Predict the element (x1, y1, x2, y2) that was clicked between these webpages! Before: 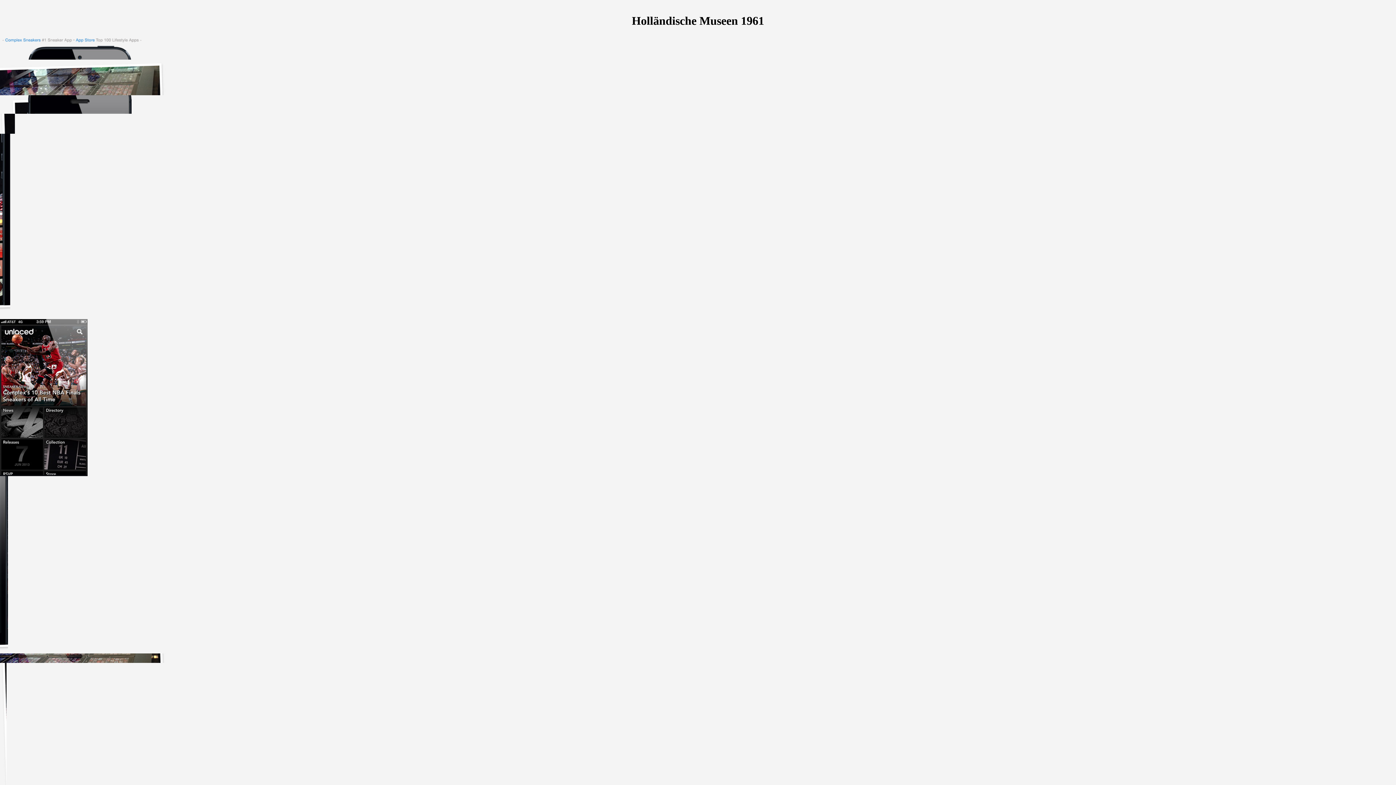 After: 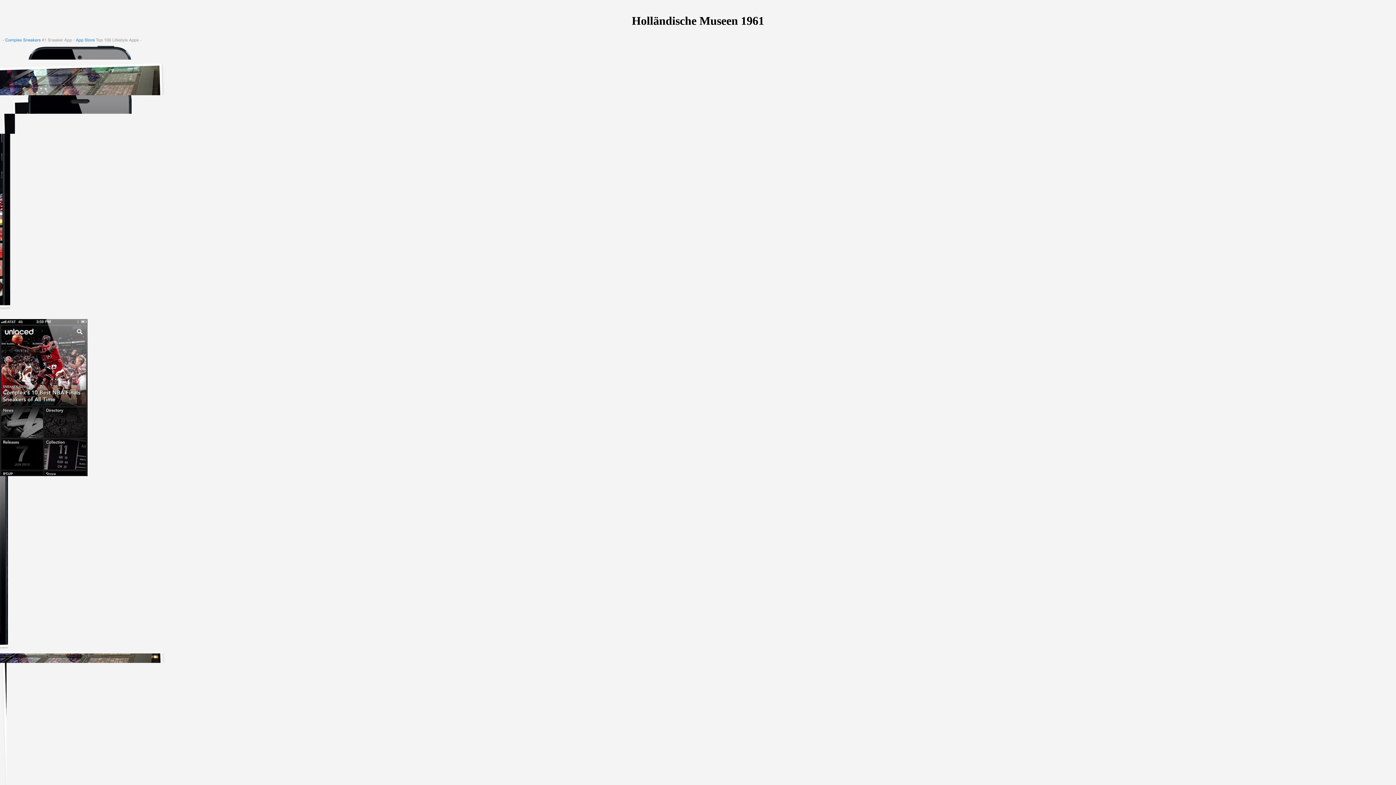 Action: bbox: (0, 40, 146, 46)